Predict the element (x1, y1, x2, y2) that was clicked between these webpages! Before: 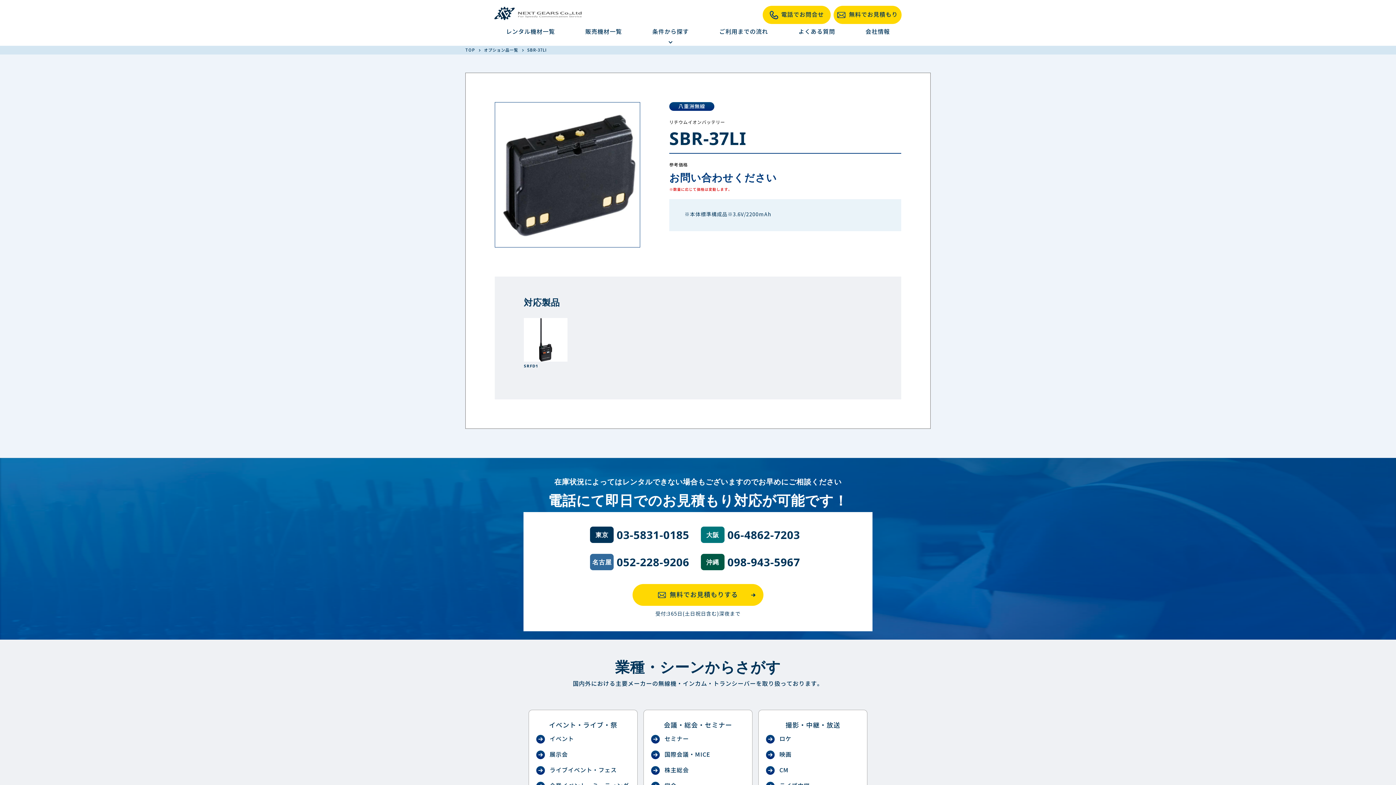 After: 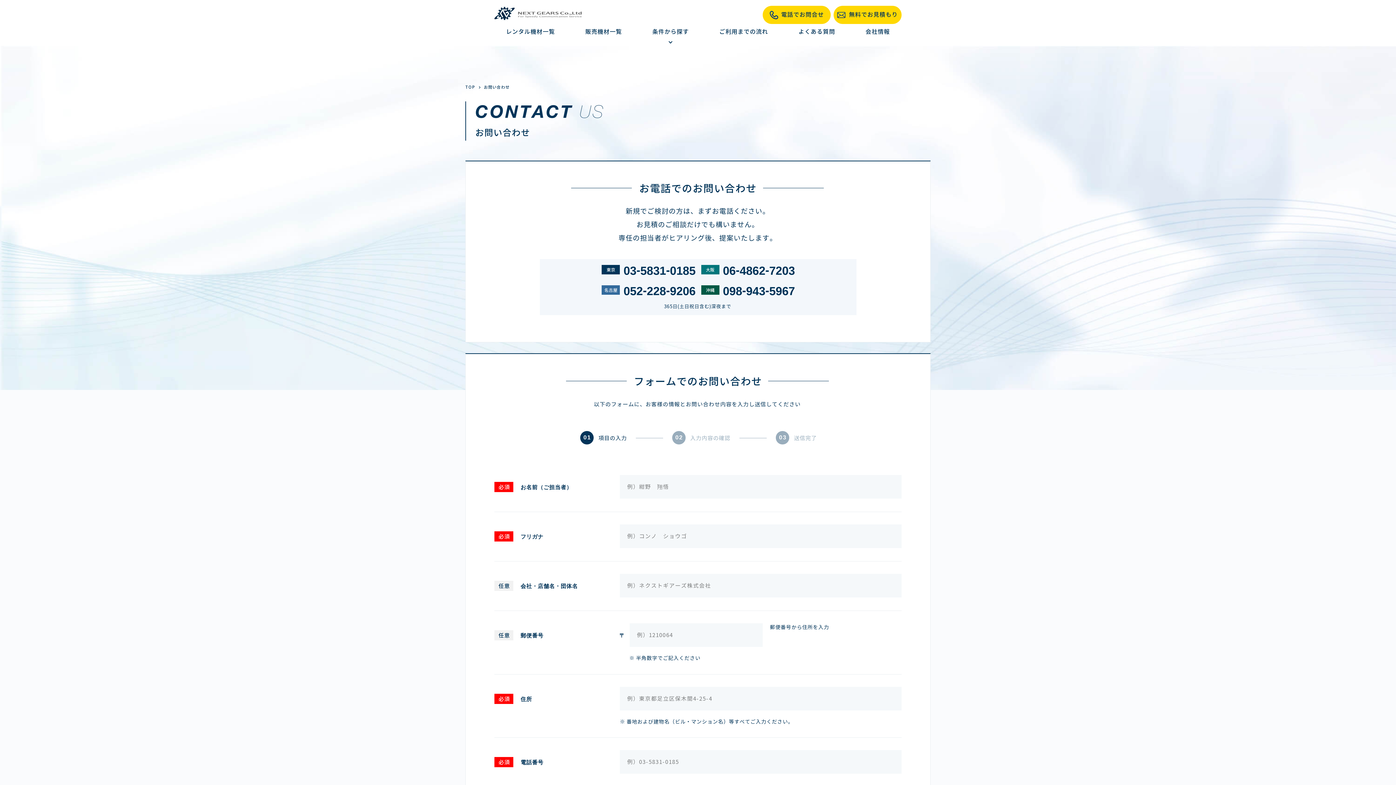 Action: bbox: (833, 5, 901, 24) label: 無料でお見積もり